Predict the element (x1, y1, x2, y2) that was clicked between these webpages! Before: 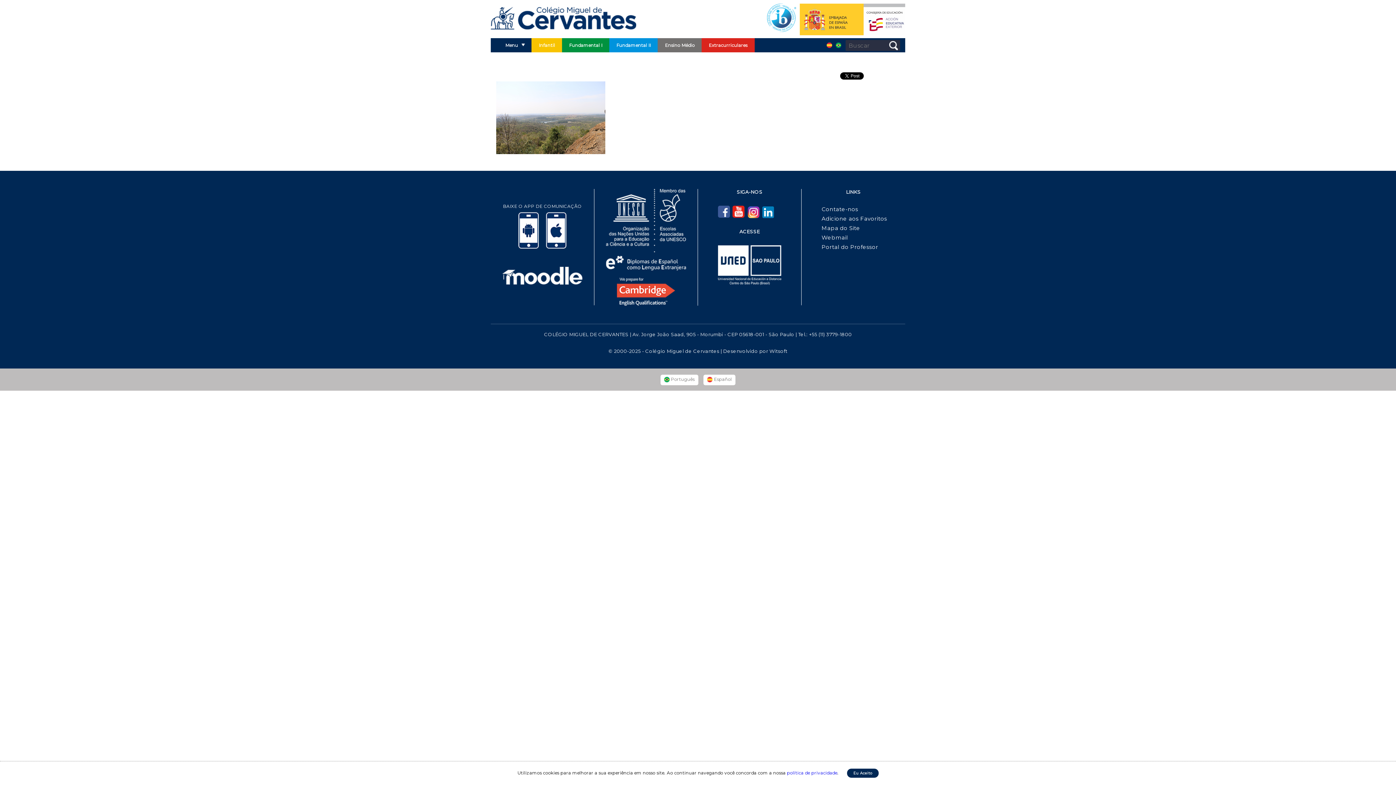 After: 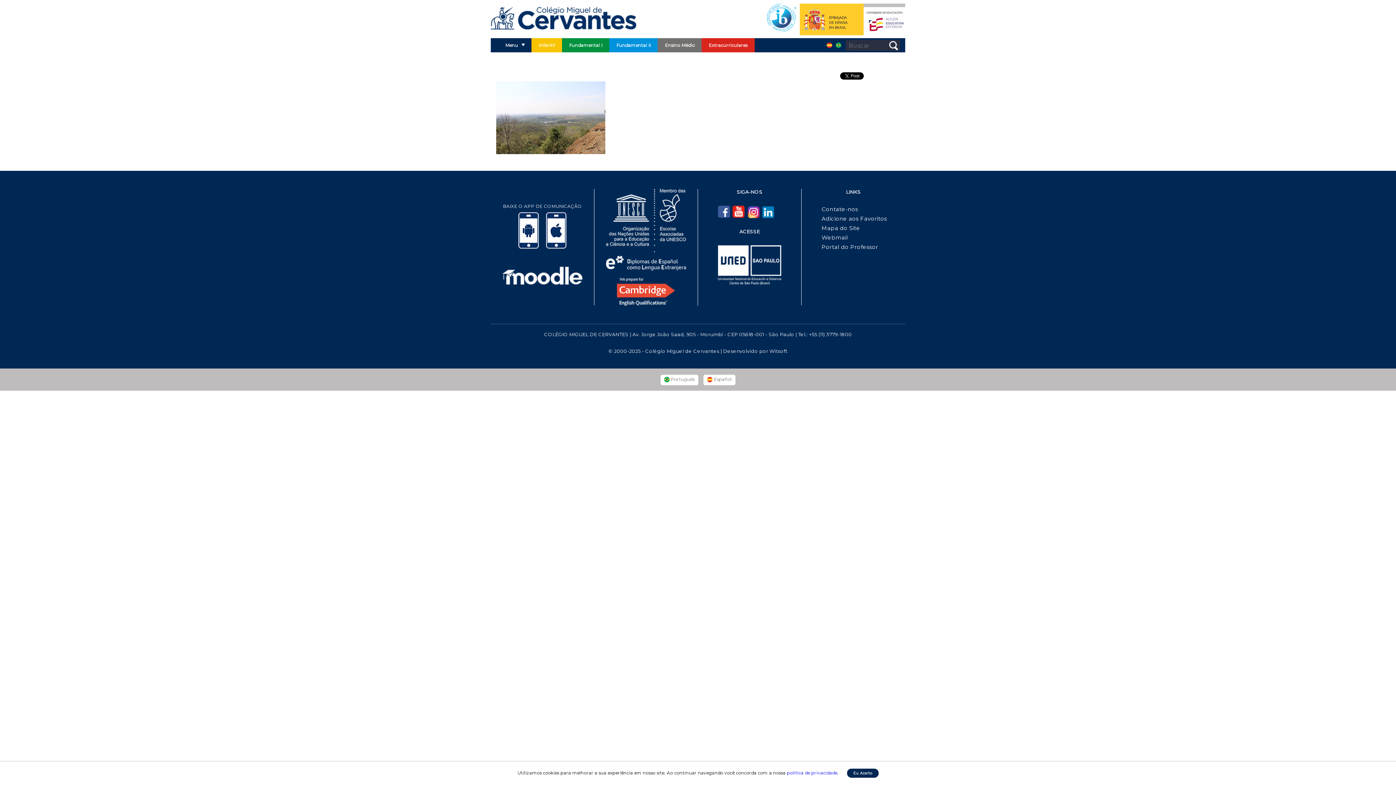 Action: label: Webmail bbox: (821, 234, 900, 241)